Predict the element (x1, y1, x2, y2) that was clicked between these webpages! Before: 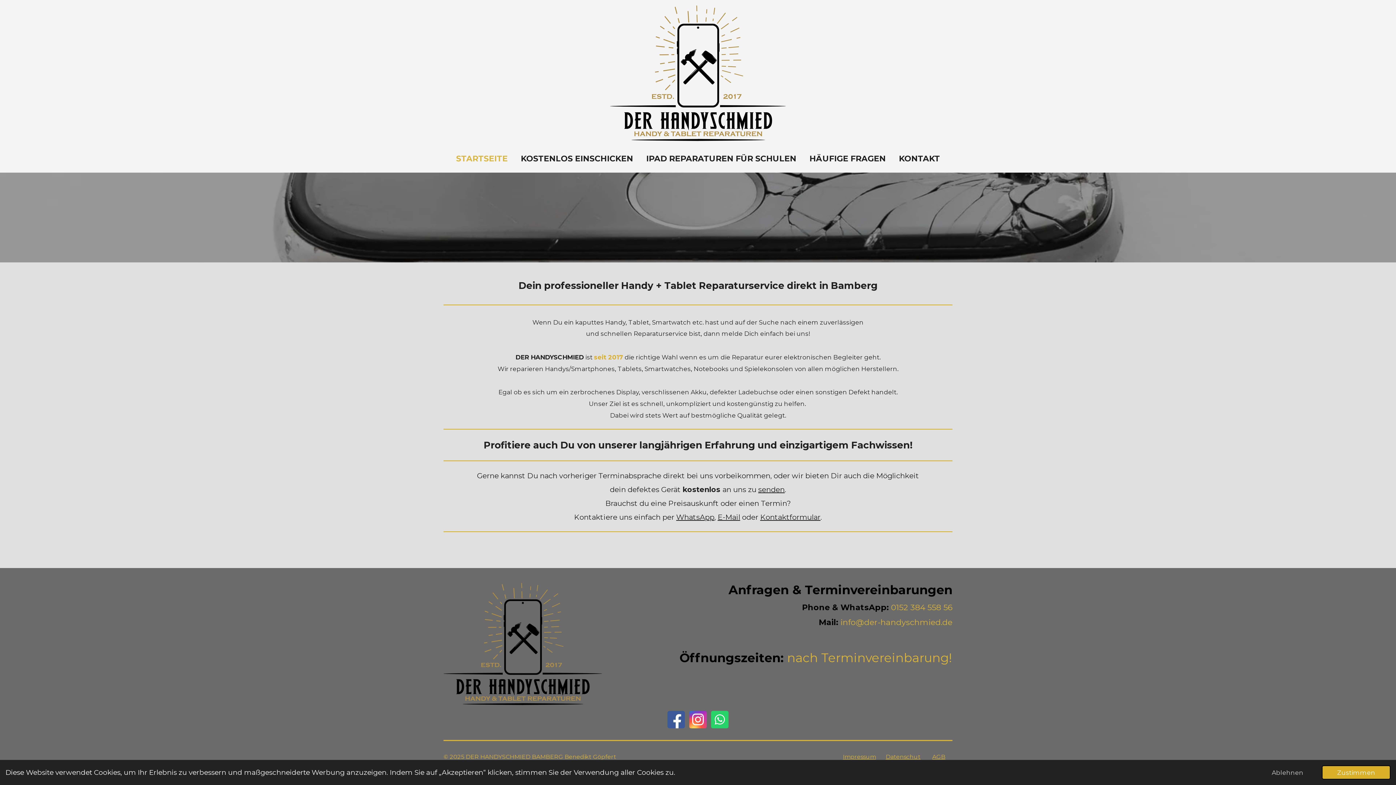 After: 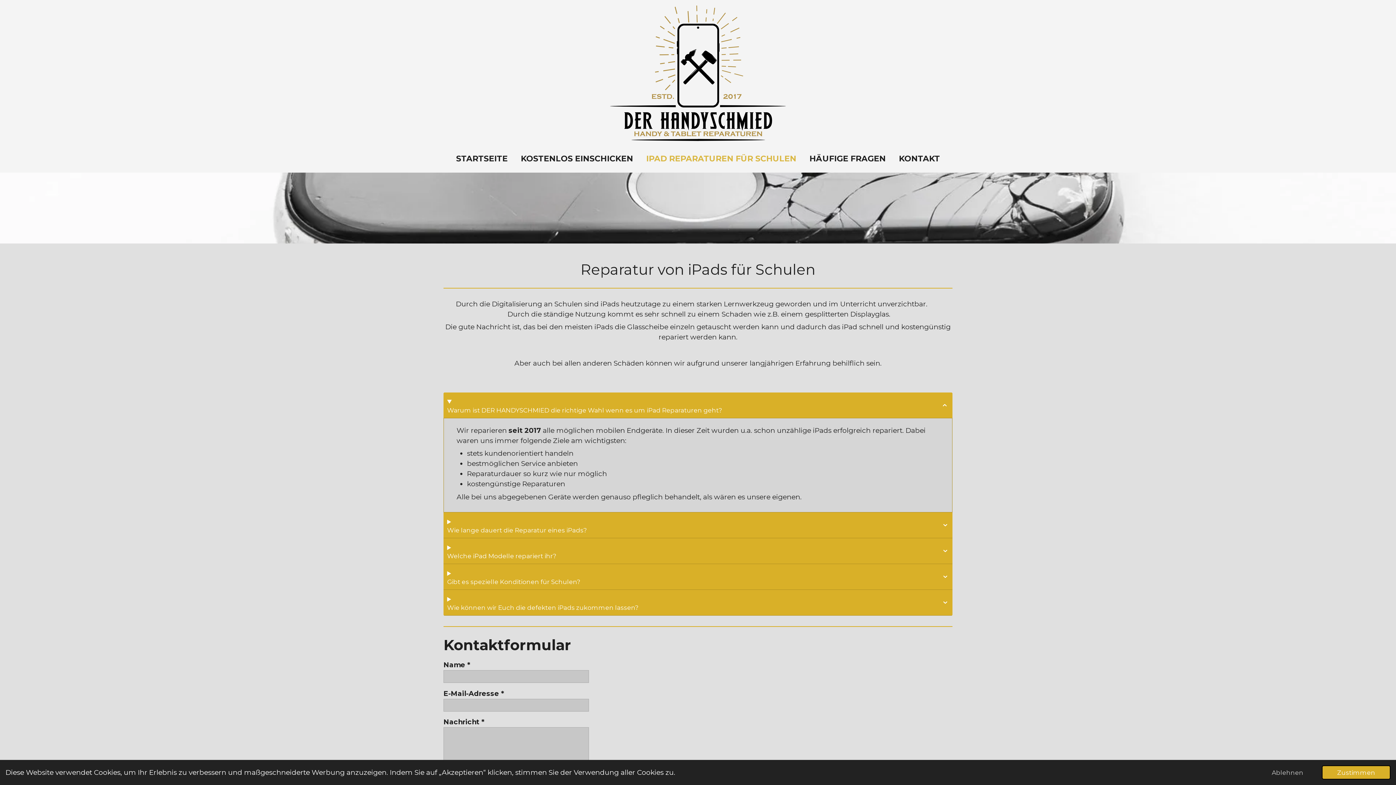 Action: label: IPAD REPARATUREN FÜR SCHULEN bbox: (639, 150, 803, 167)